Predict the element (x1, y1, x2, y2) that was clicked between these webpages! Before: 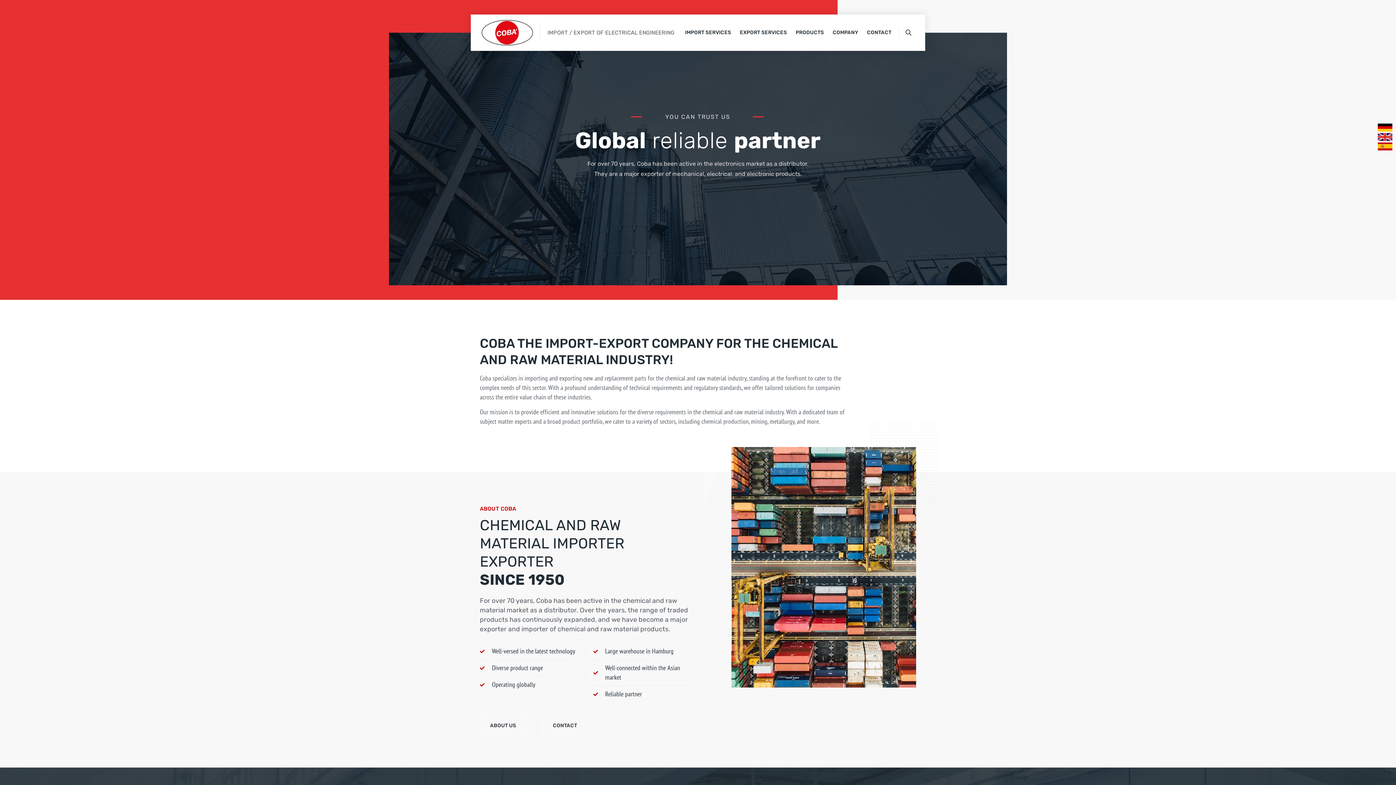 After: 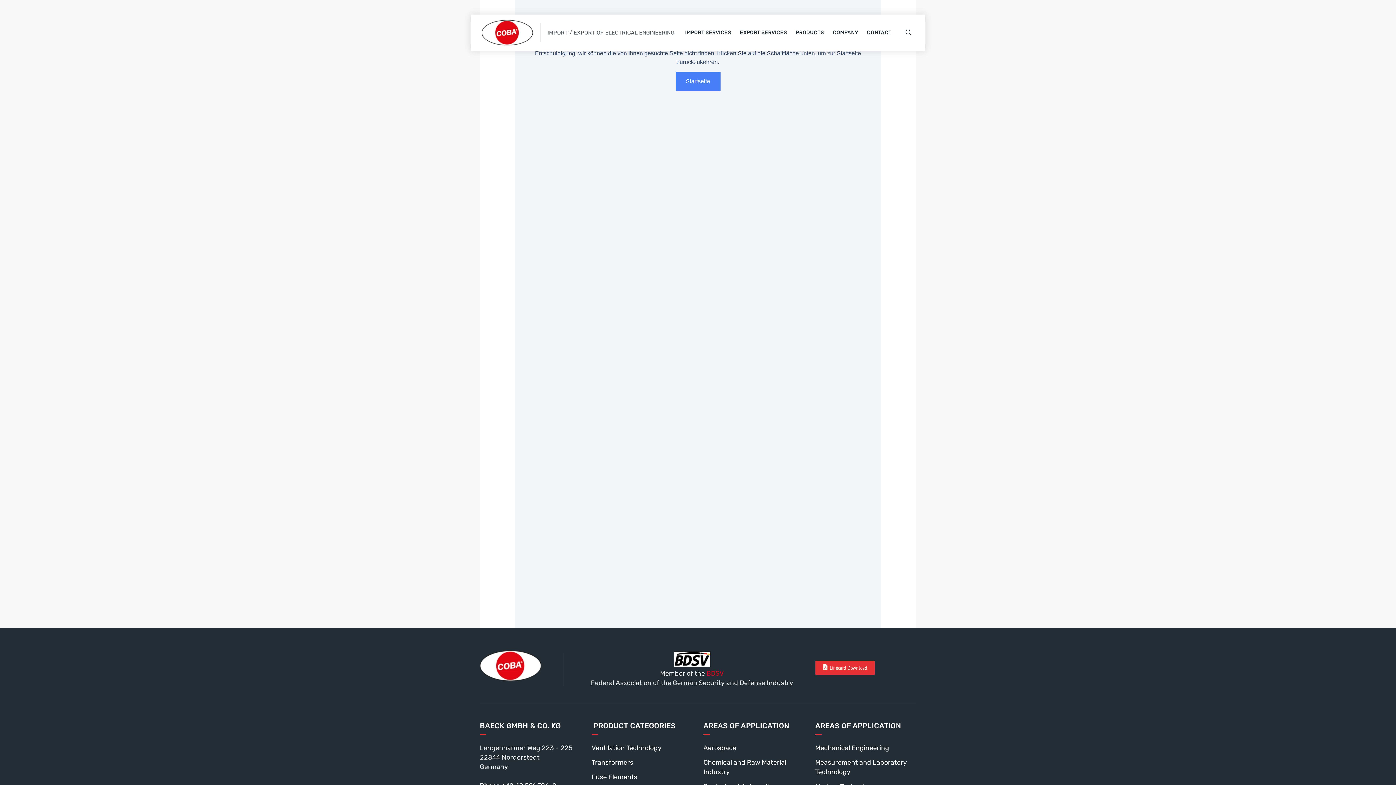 Action: bbox: (480, 717, 526, 735) label: ABOUT US